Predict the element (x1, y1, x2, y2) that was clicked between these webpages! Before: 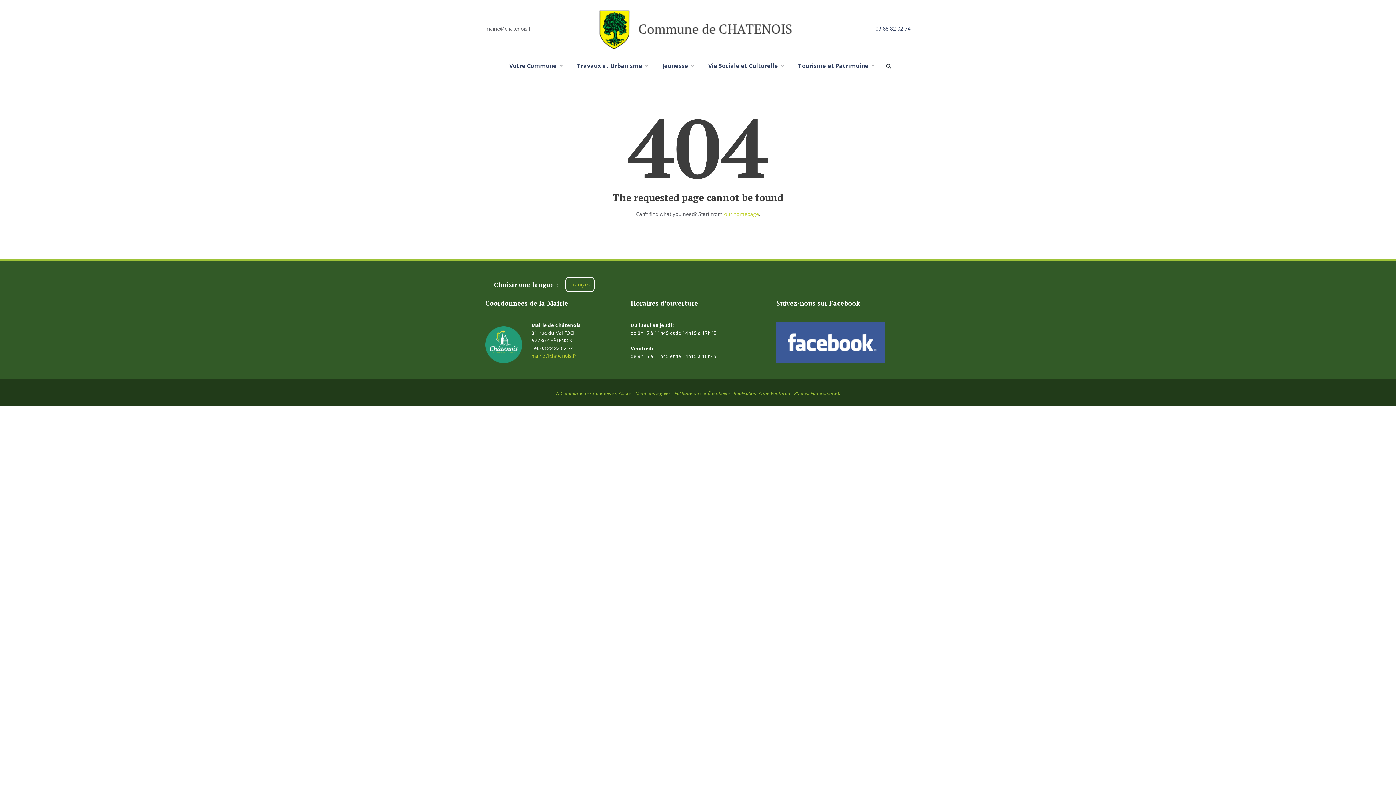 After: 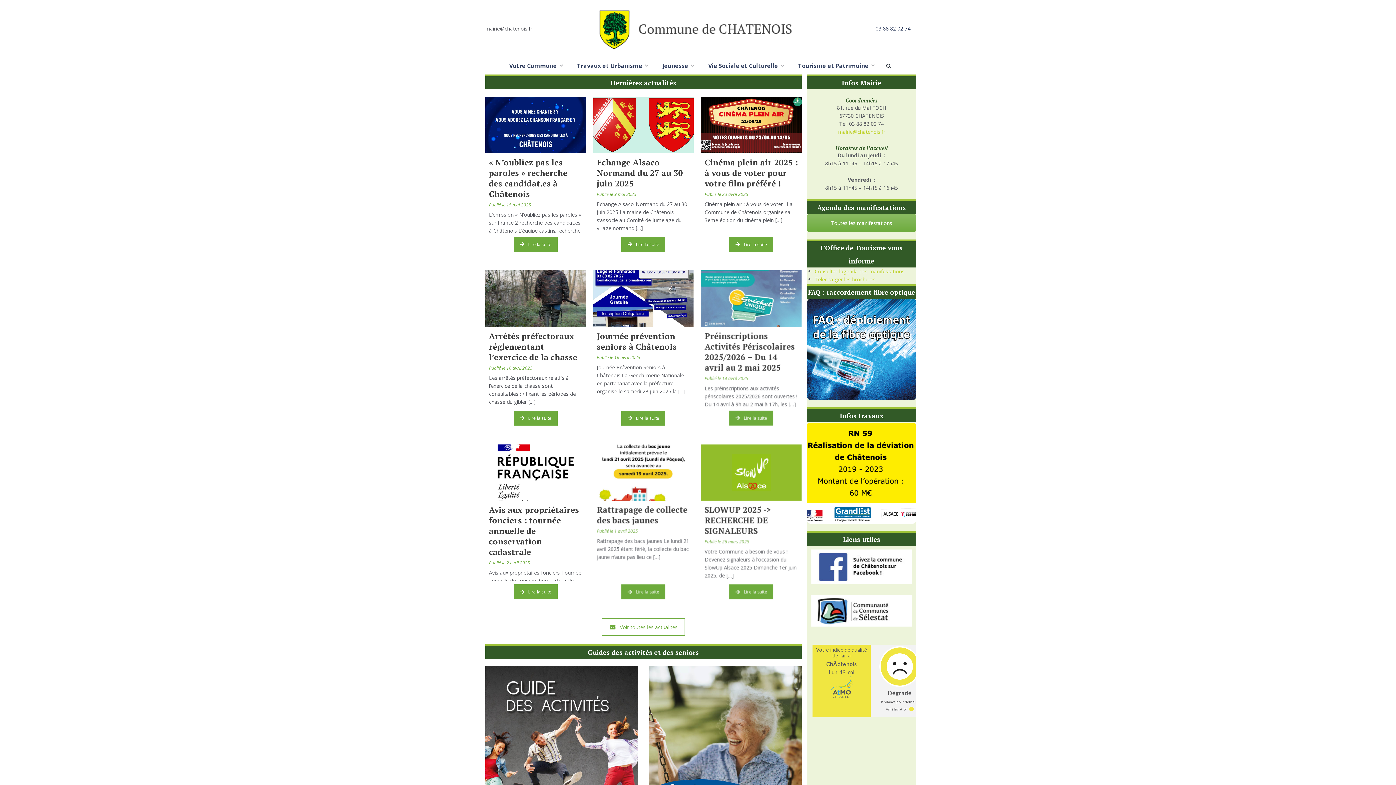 Action: label: our homepage bbox: (724, 210, 759, 217)